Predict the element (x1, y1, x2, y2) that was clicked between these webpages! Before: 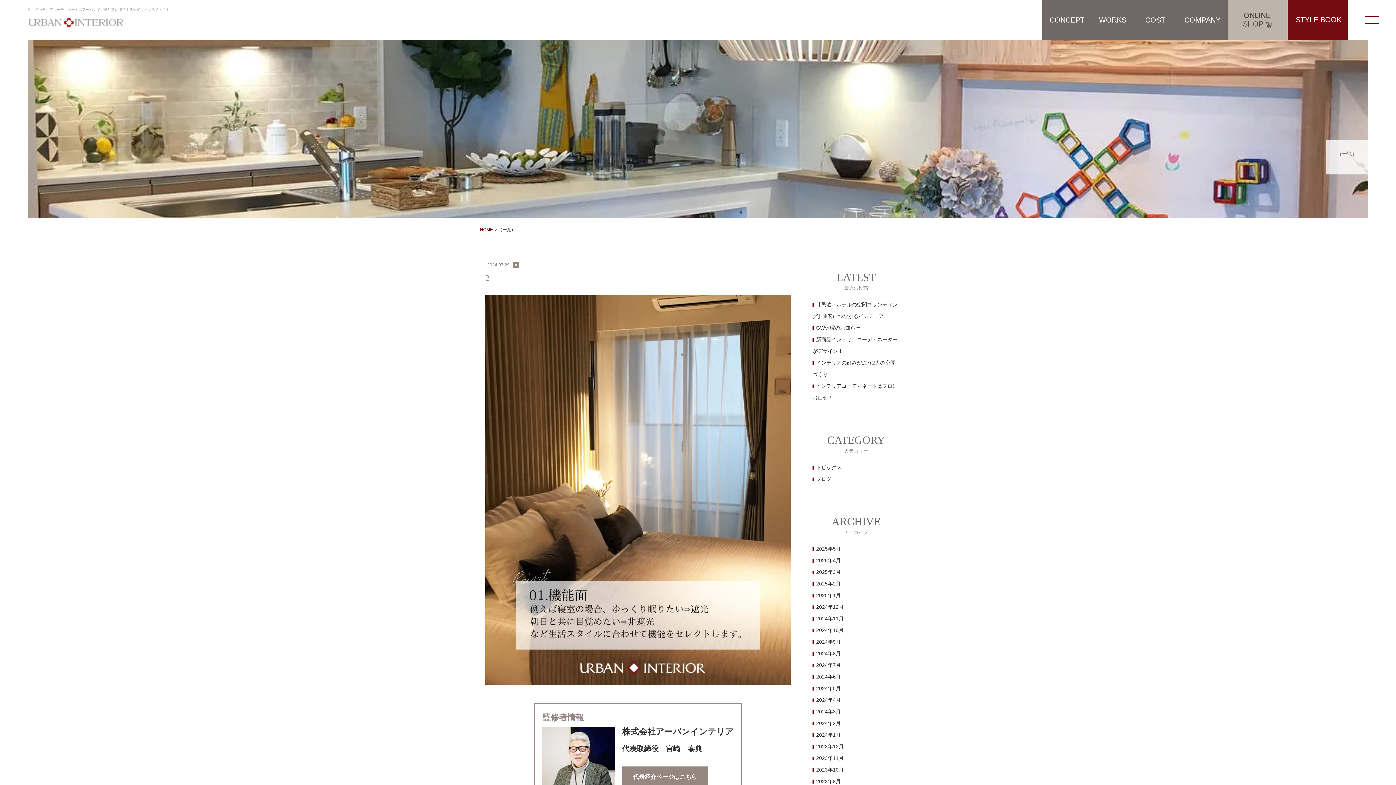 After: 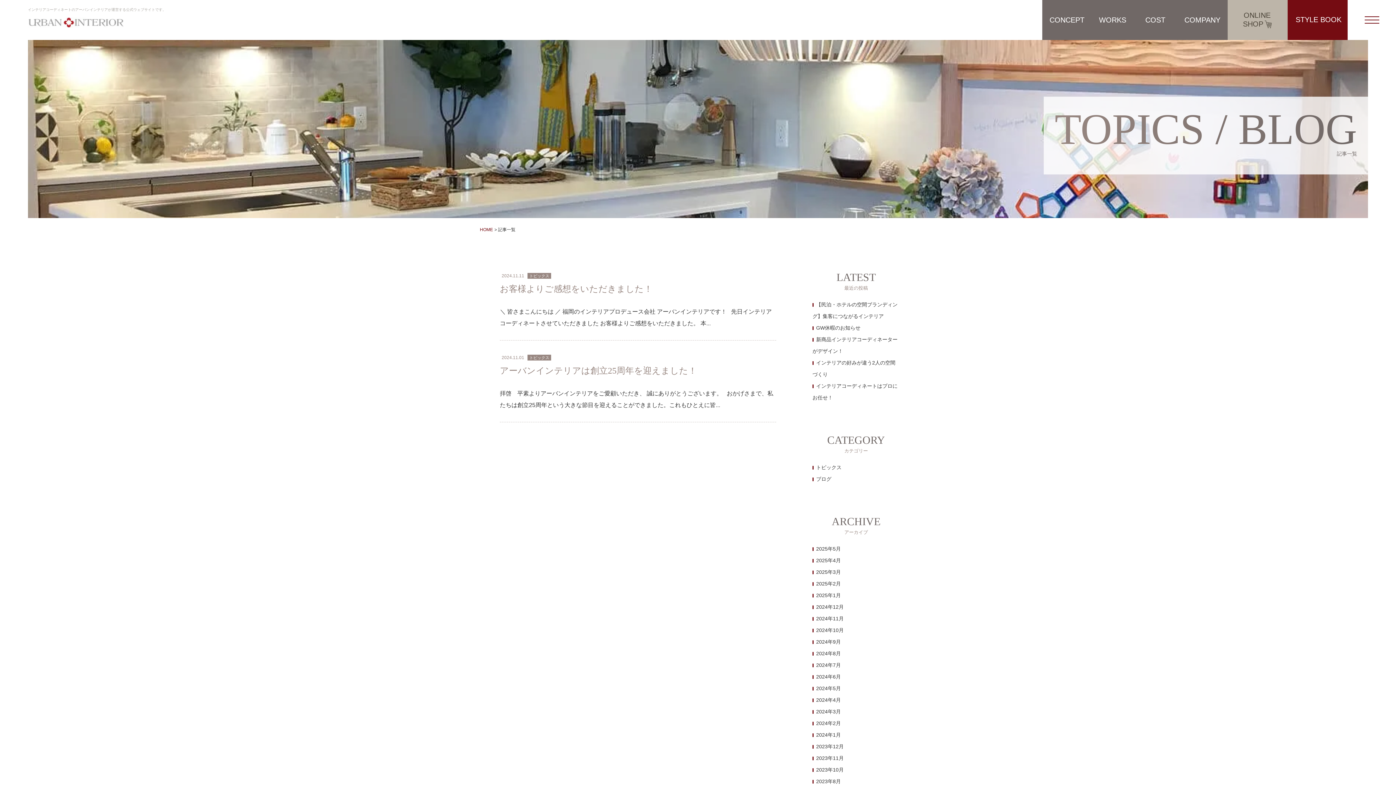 Action: bbox: (812, 613, 847, 624) label: 2024年11月